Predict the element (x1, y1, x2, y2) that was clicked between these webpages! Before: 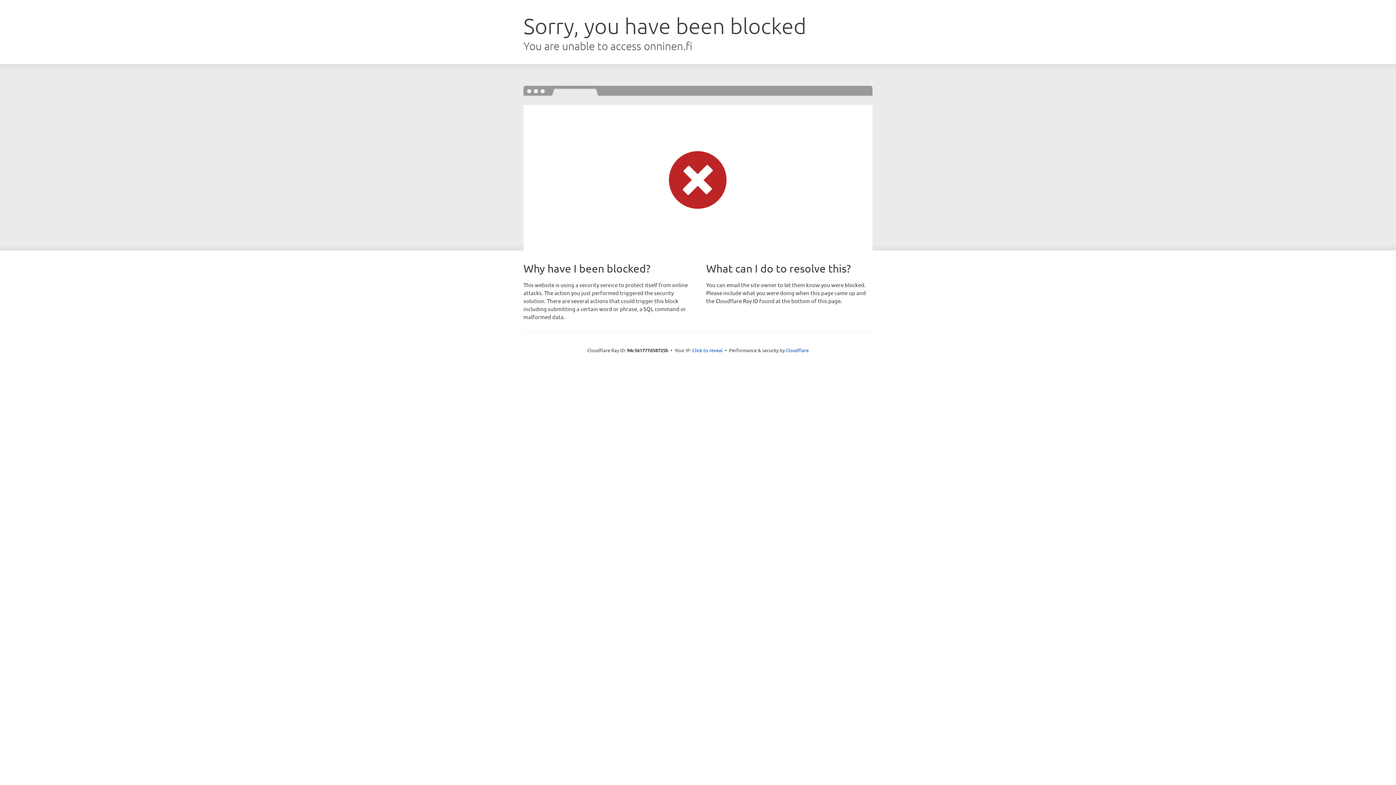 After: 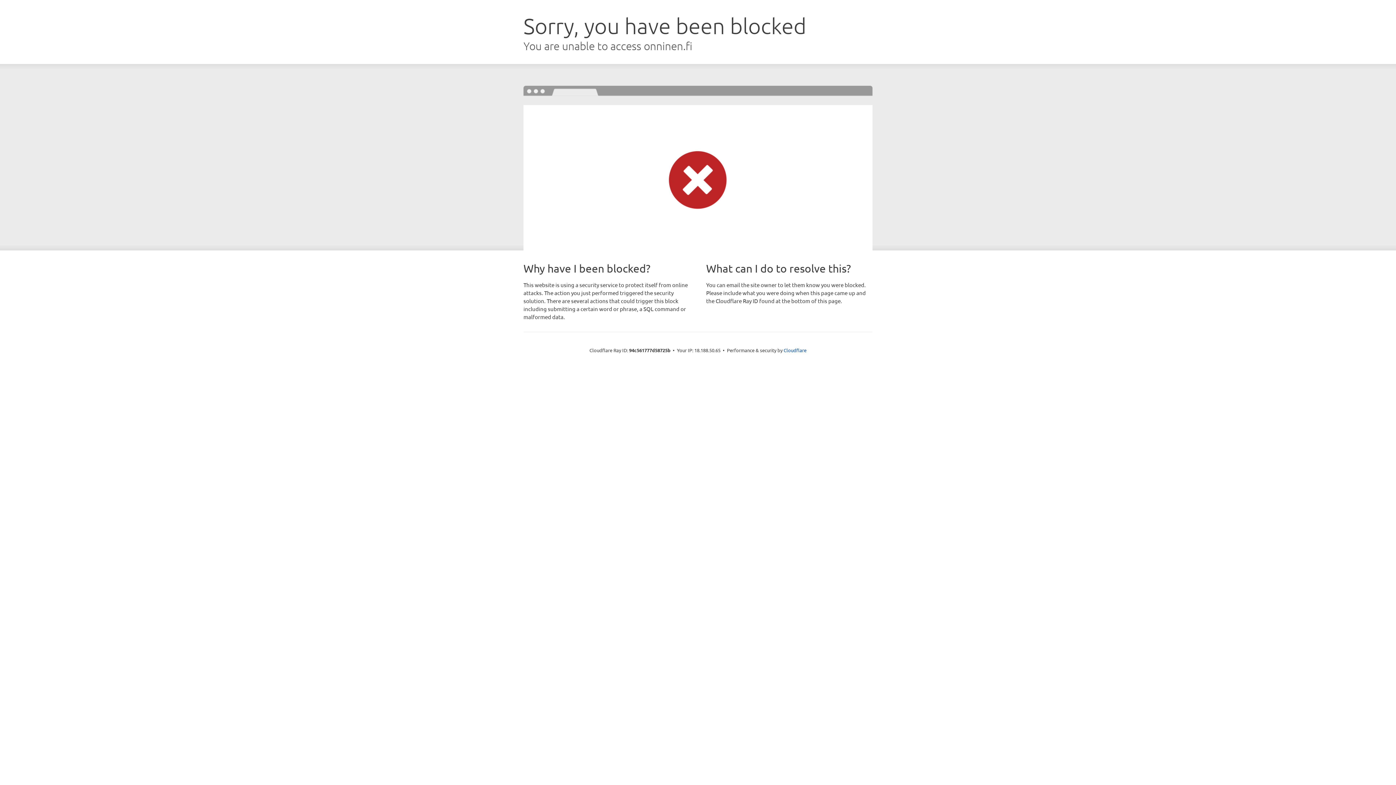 Action: bbox: (692, 346, 722, 353) label: Click to reveal